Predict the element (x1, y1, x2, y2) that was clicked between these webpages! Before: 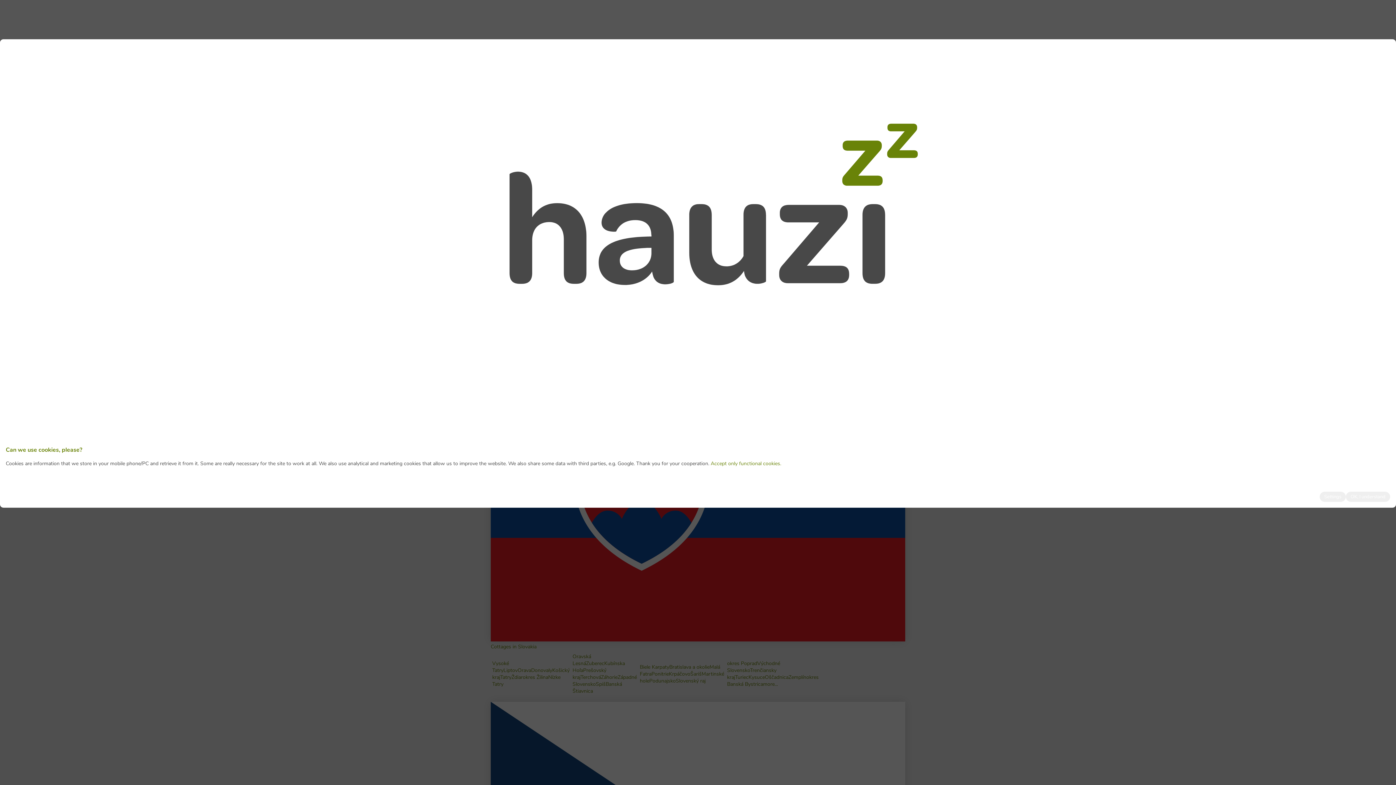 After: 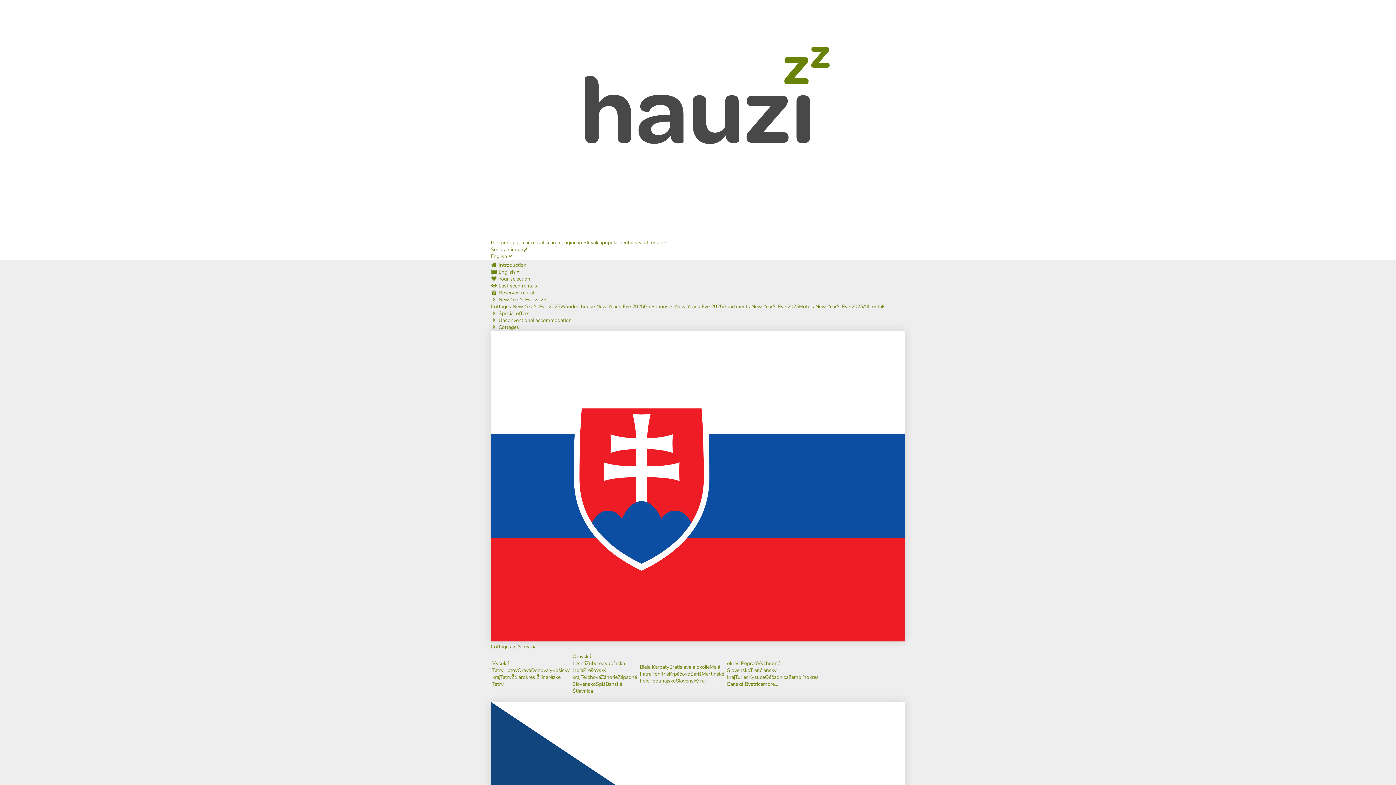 Action: label: Accept only functional cookies. bbox: (710, 460, 781, 467)